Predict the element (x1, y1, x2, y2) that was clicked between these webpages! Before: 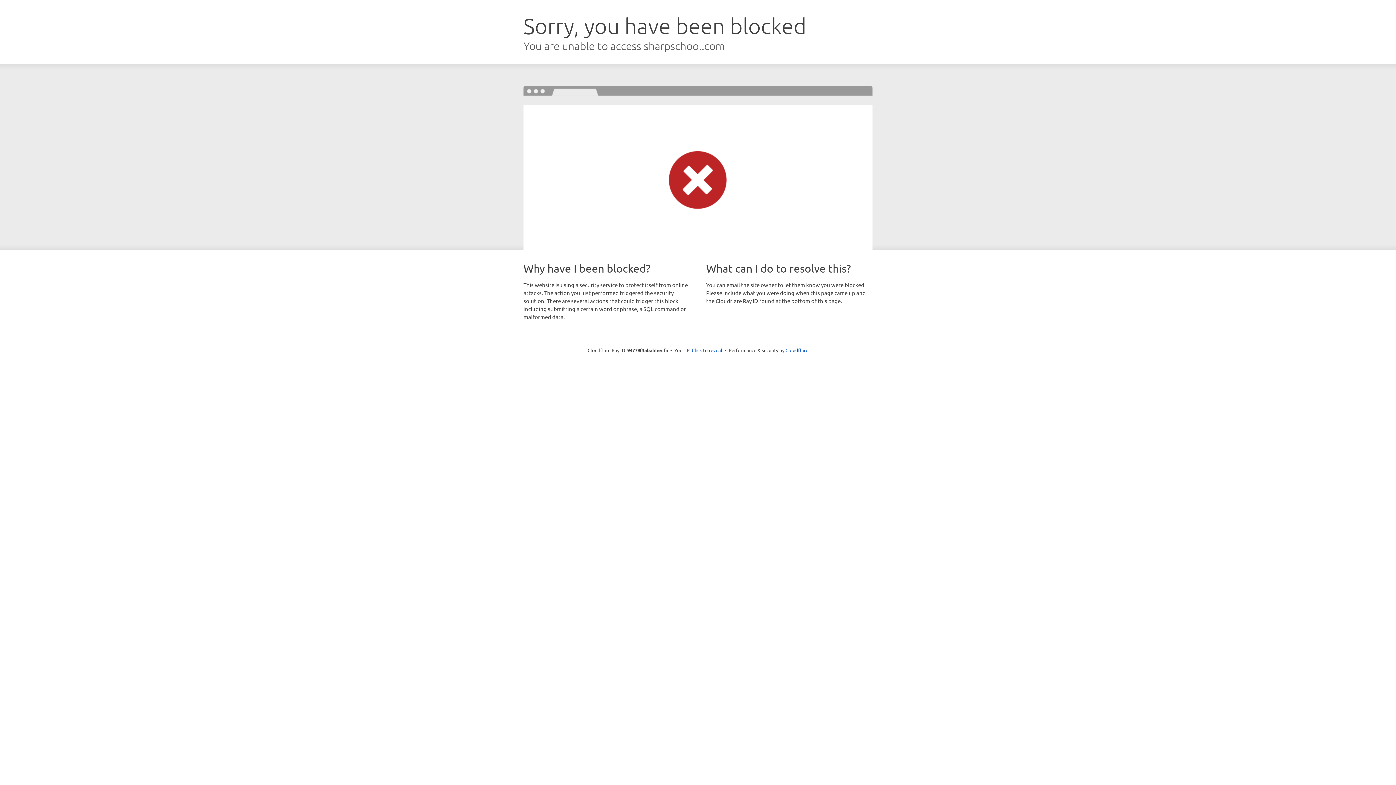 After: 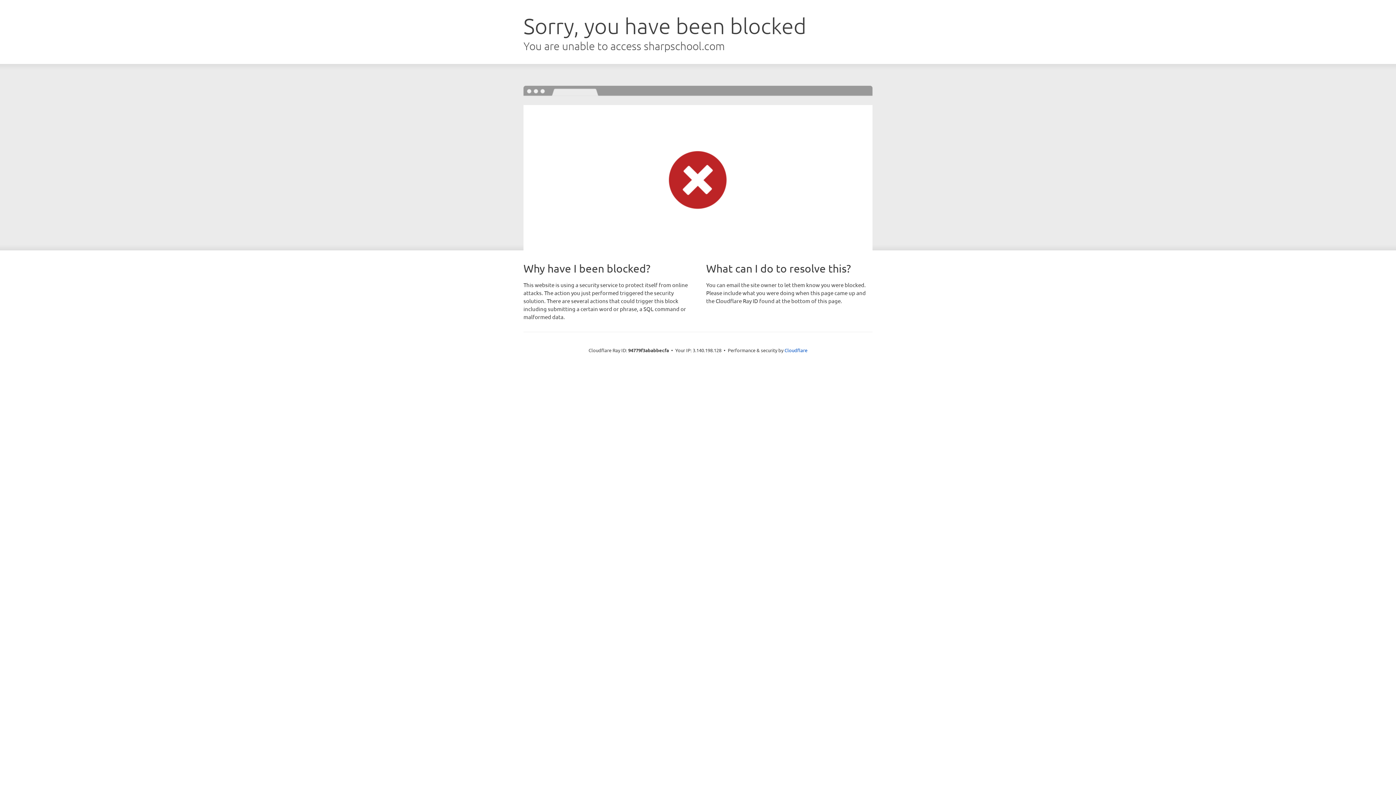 Action: label: Click to reveal bbox: (692, 346, 722, 353)